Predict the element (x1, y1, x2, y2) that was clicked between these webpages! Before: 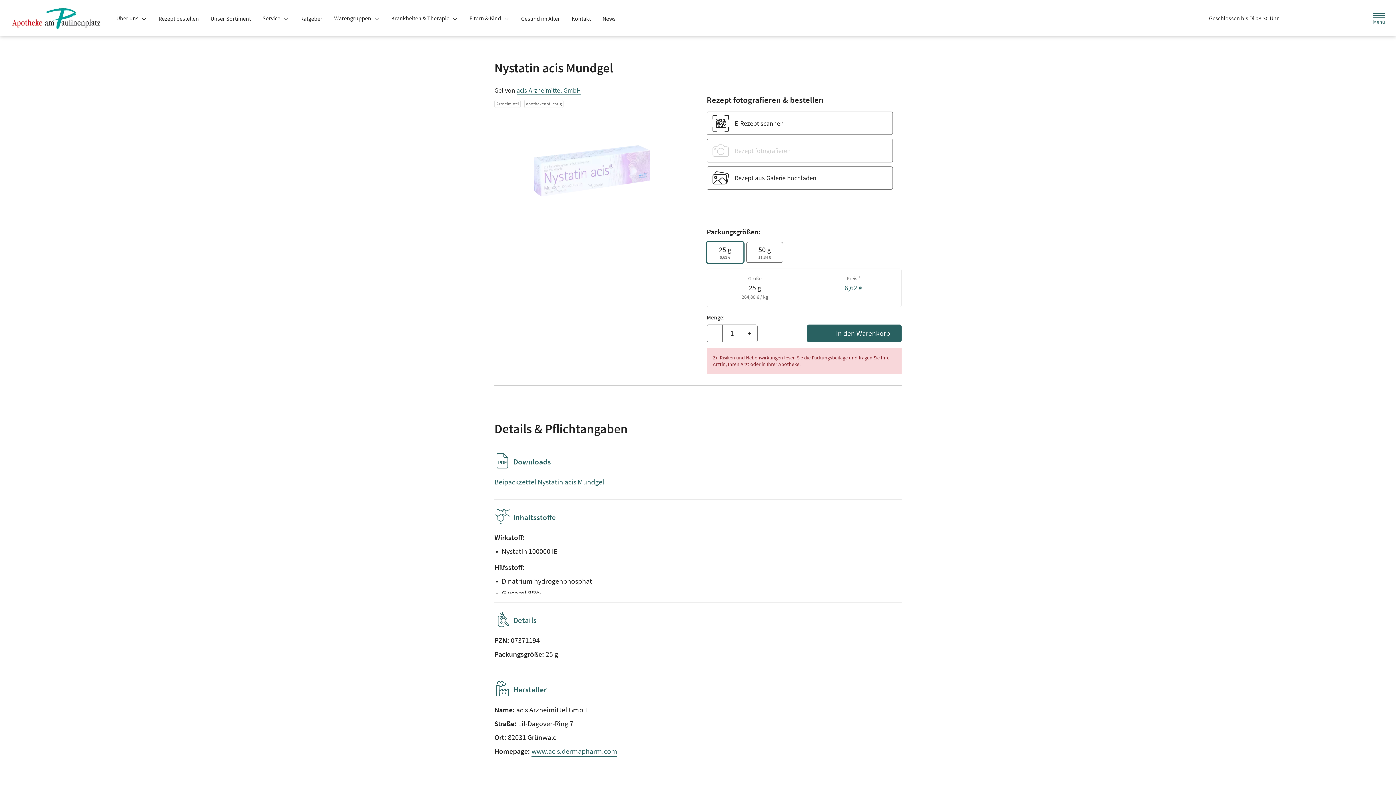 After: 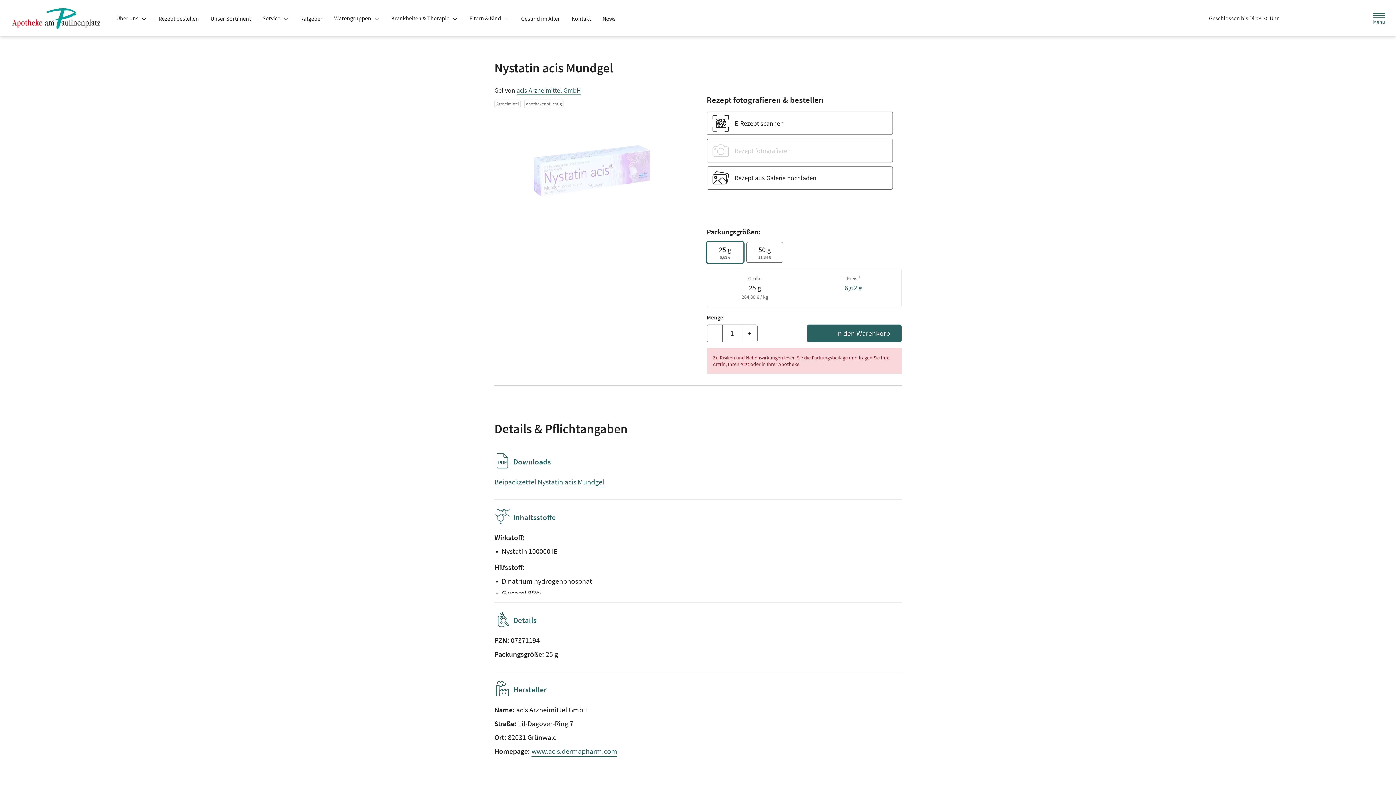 Action: label: Warengruppen  bbox: (328, 11, 385, 24)